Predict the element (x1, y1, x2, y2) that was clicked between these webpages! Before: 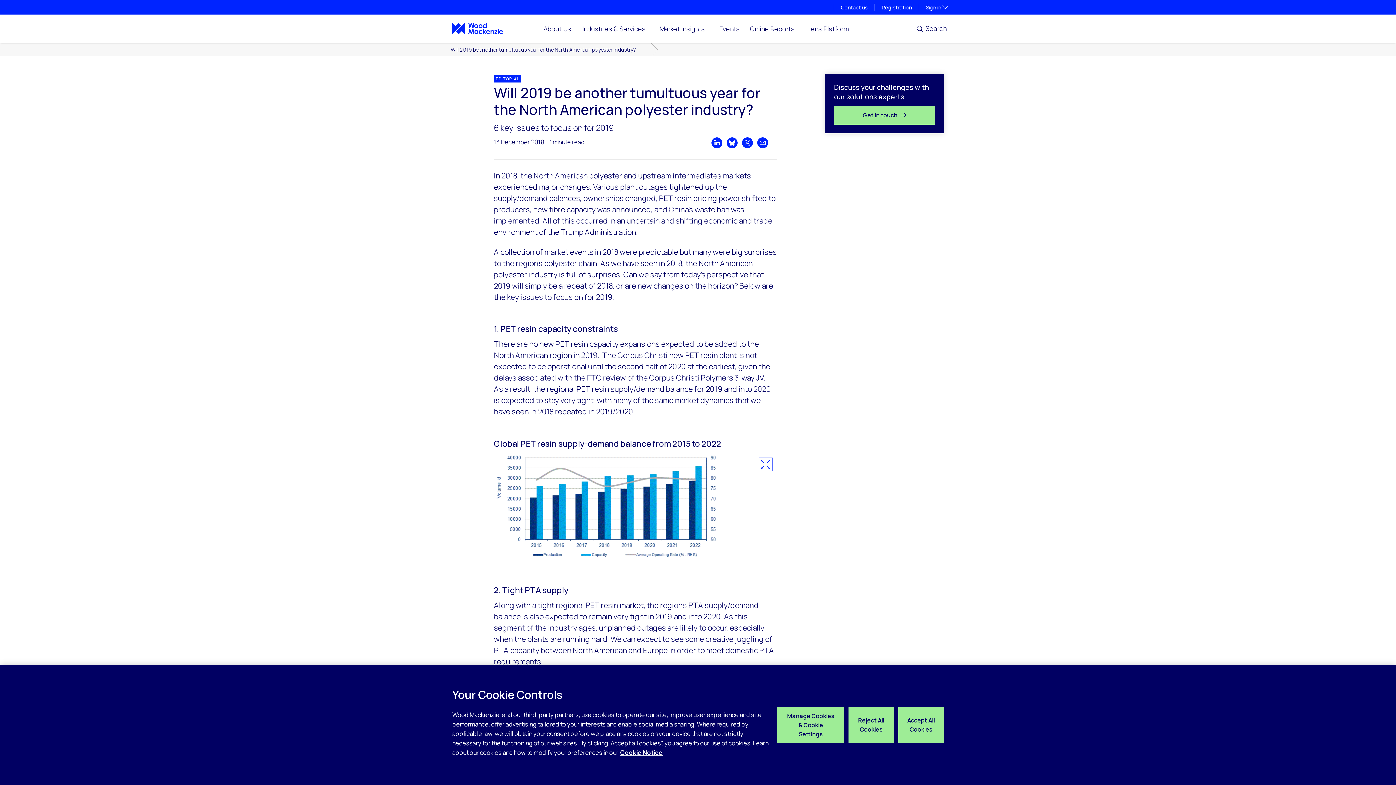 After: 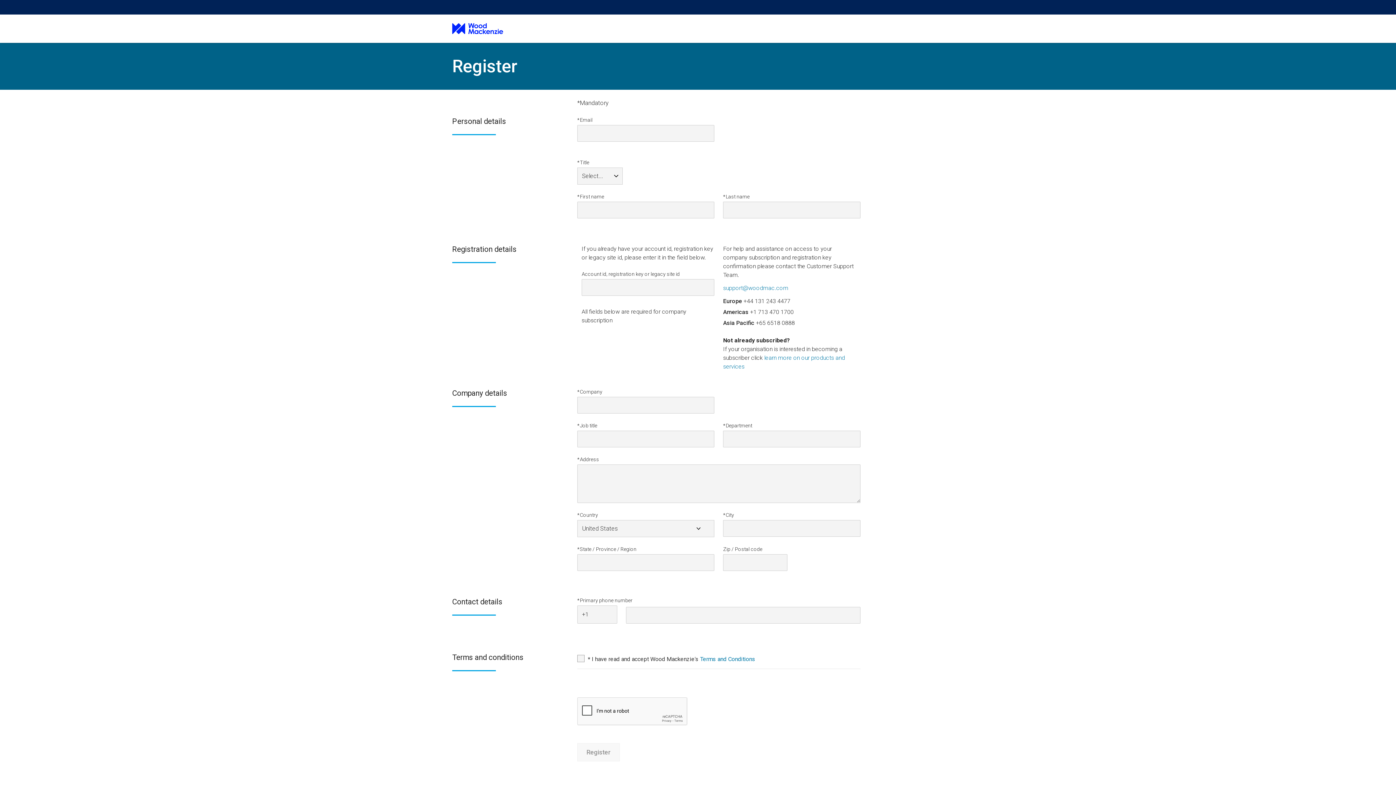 Action: bbox: (875, 0, 919, 14) label: Registration